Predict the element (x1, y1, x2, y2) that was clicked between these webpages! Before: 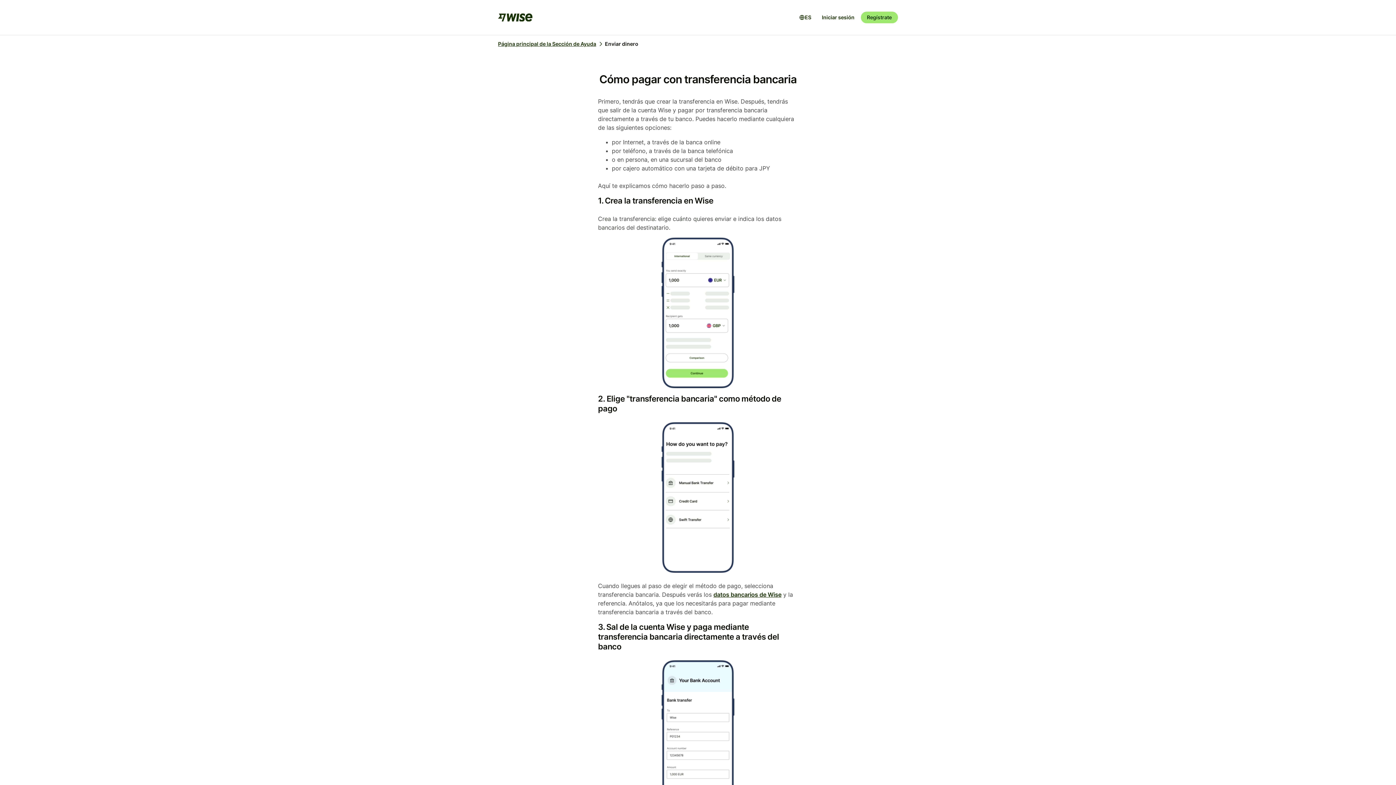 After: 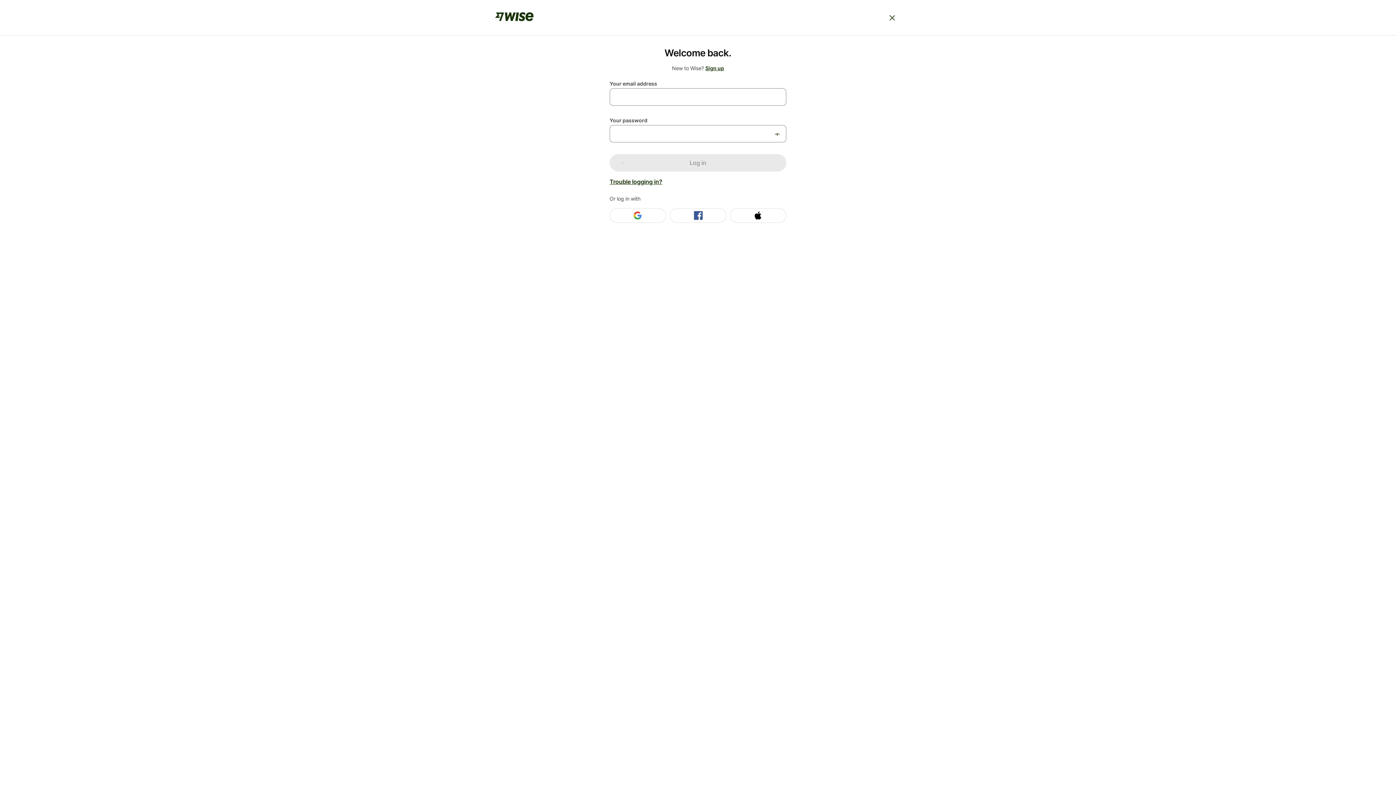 Action: label: Iniciar sesión bbox: (815, 11, 860, 23)